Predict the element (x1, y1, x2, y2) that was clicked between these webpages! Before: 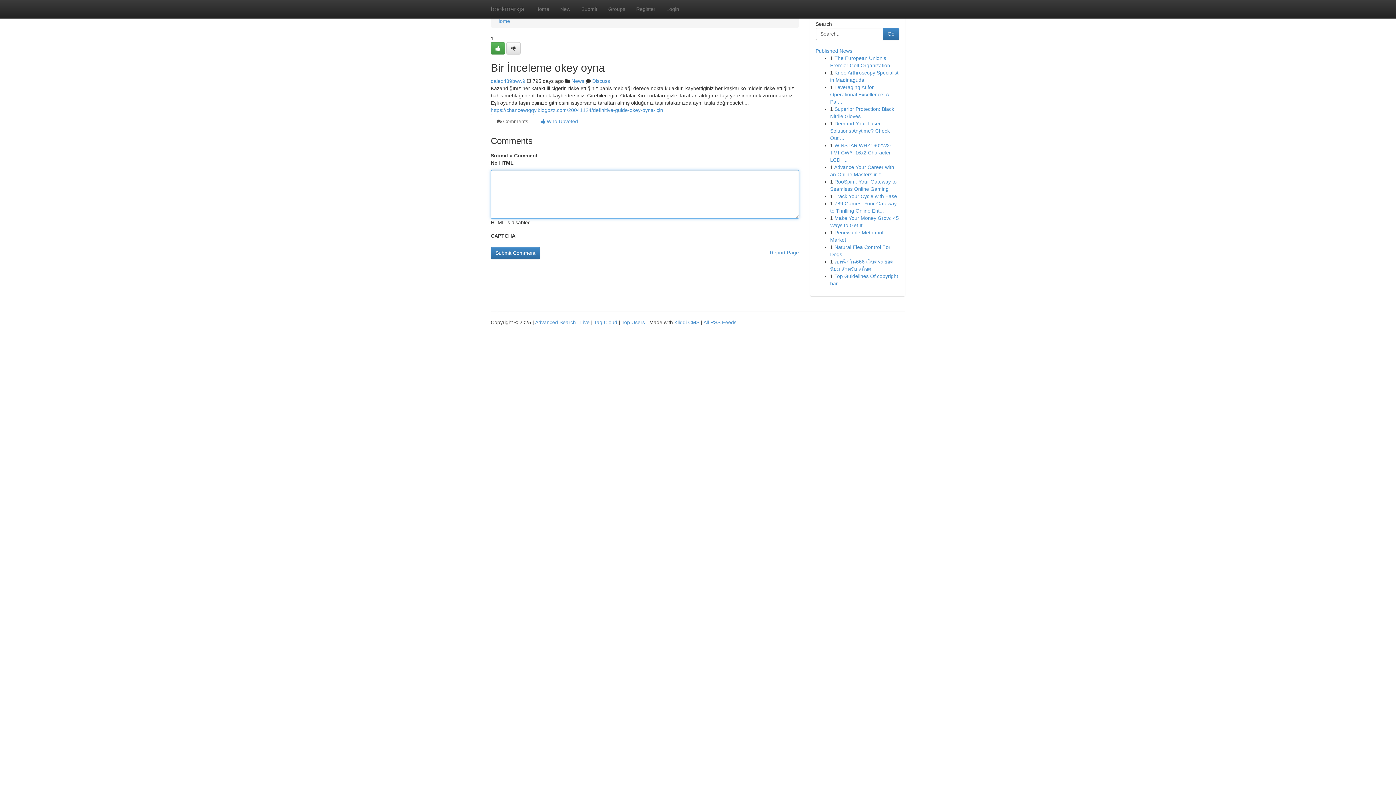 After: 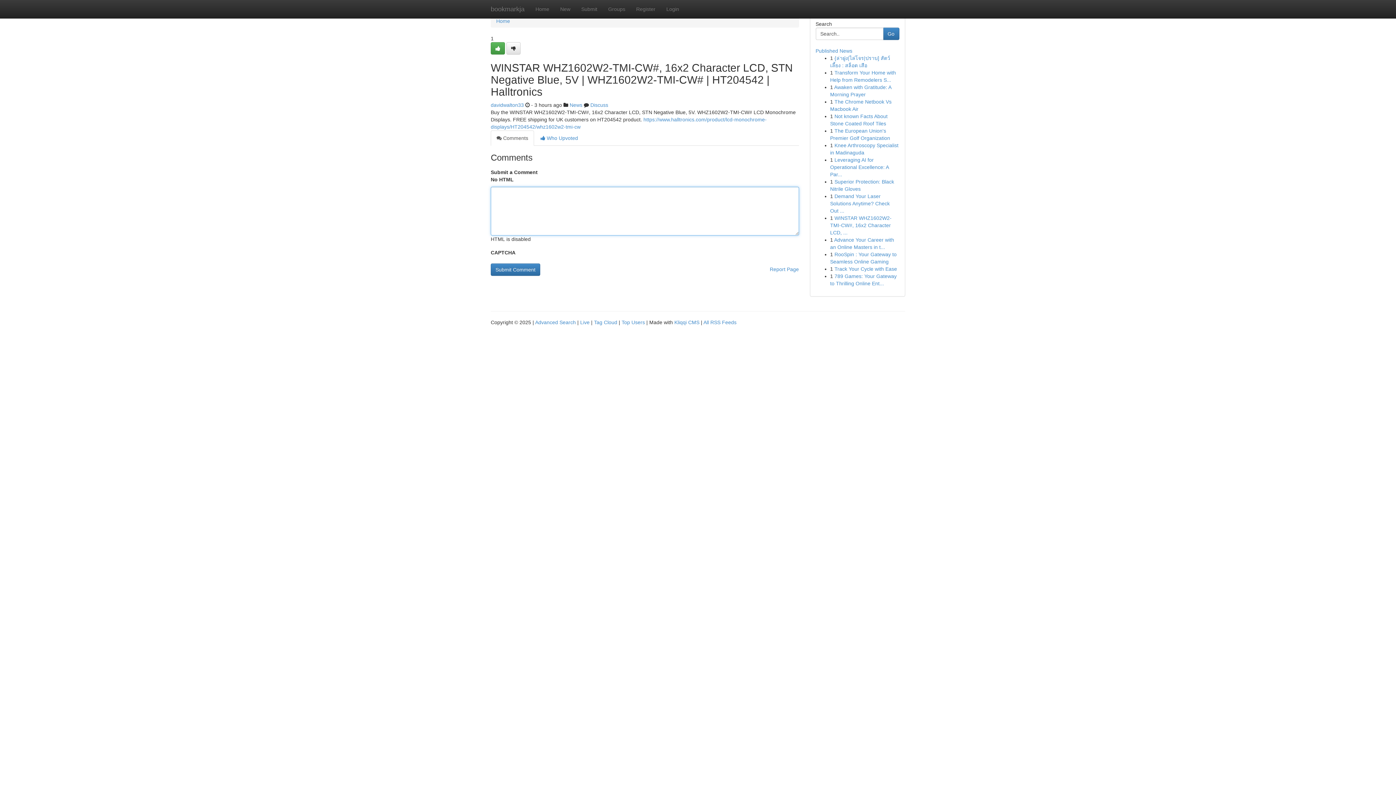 Action: label: WINSTAR WHZ1602W2-TMI-CW#, 16x2 Character LCD, ... bbox: (830, 142, 891, 162)